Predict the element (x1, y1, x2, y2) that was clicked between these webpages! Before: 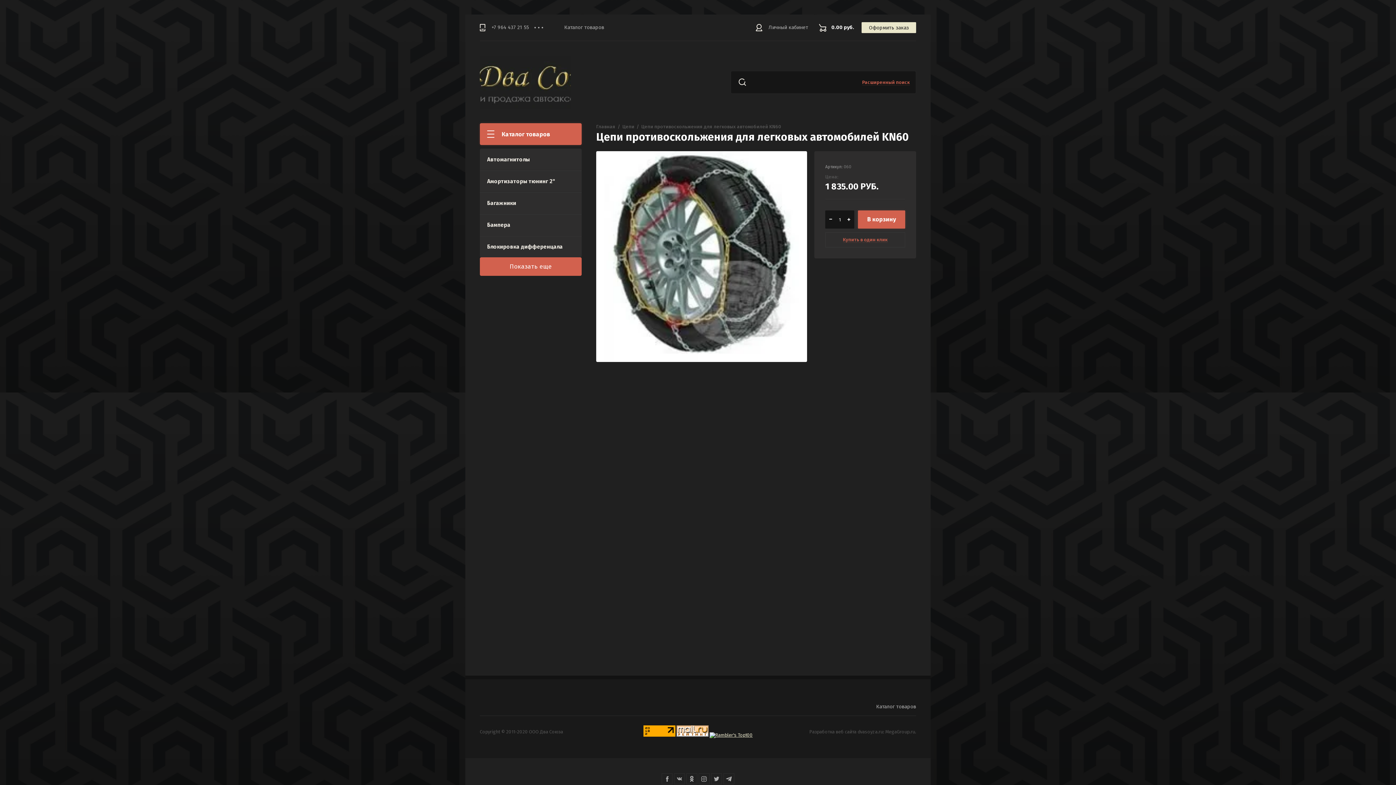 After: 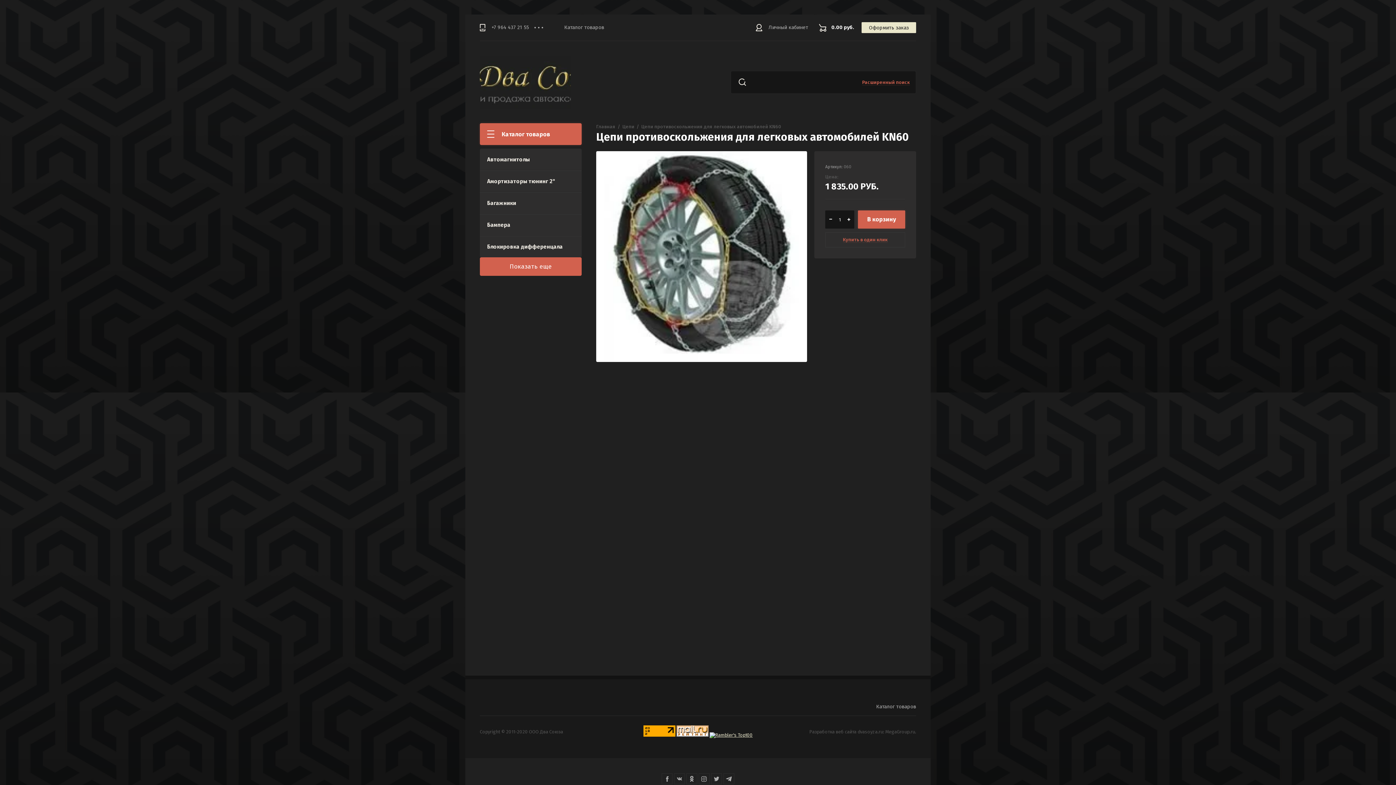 Action: bbox: (686, 773, 697, 784)